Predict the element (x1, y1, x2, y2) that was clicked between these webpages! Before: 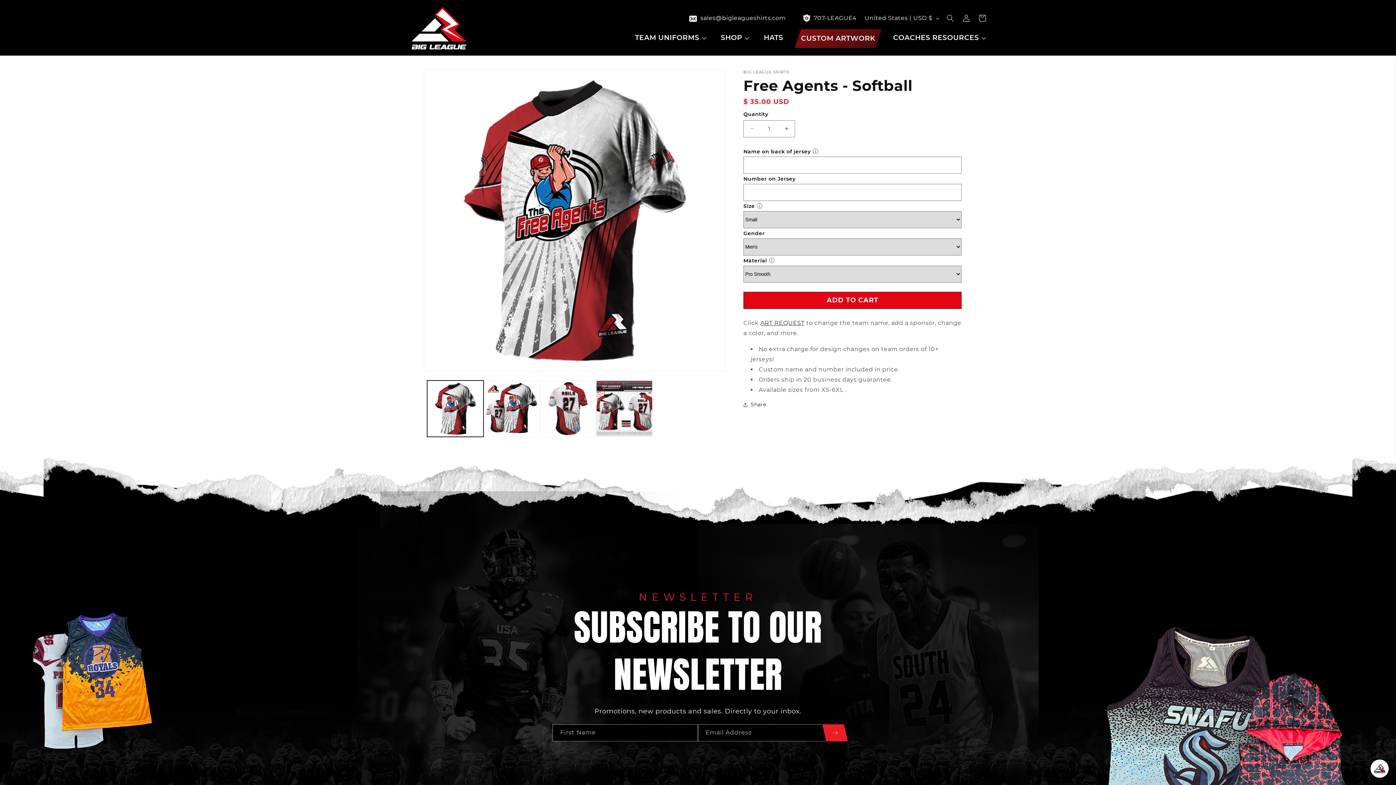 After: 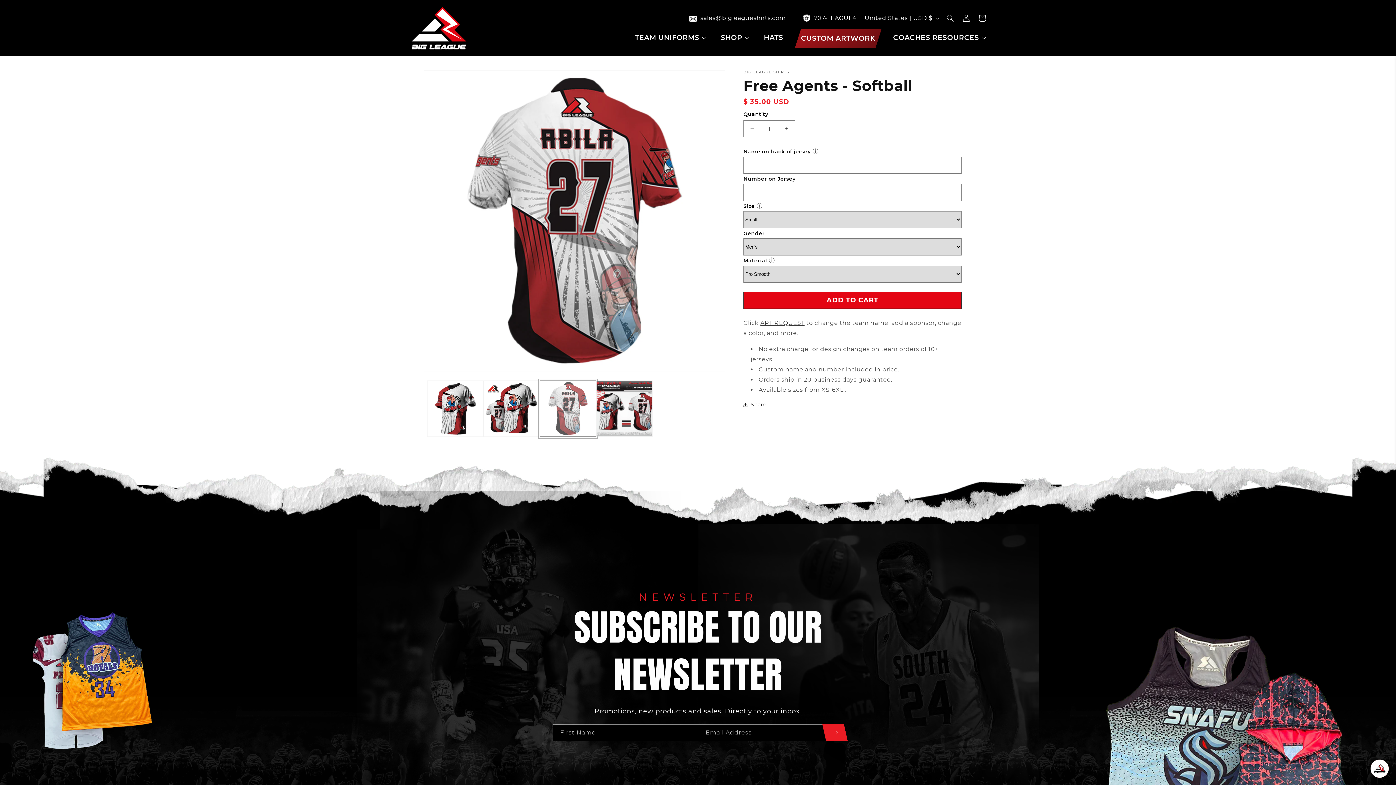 Action: bbox: (540, 380, 596, 437) label: Load image 3 in gallery view